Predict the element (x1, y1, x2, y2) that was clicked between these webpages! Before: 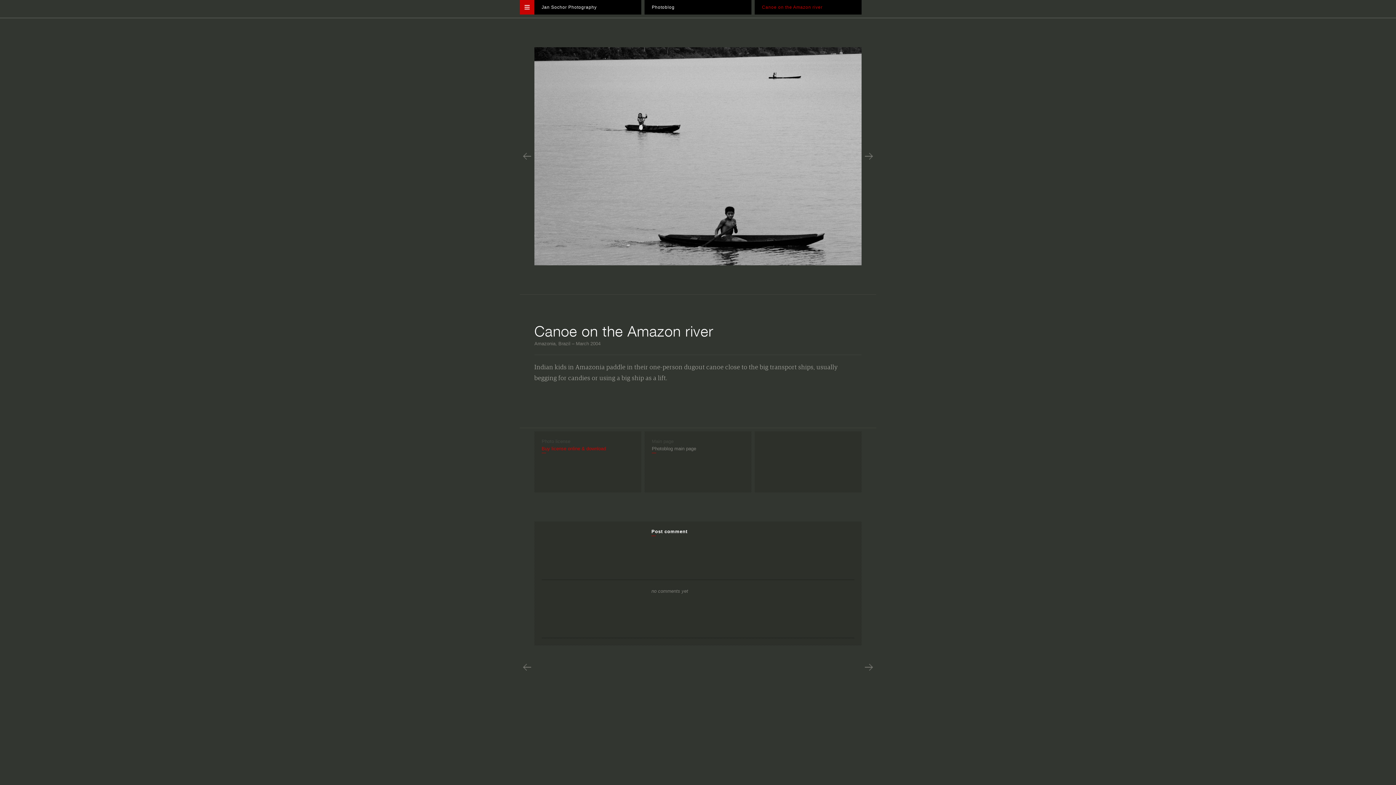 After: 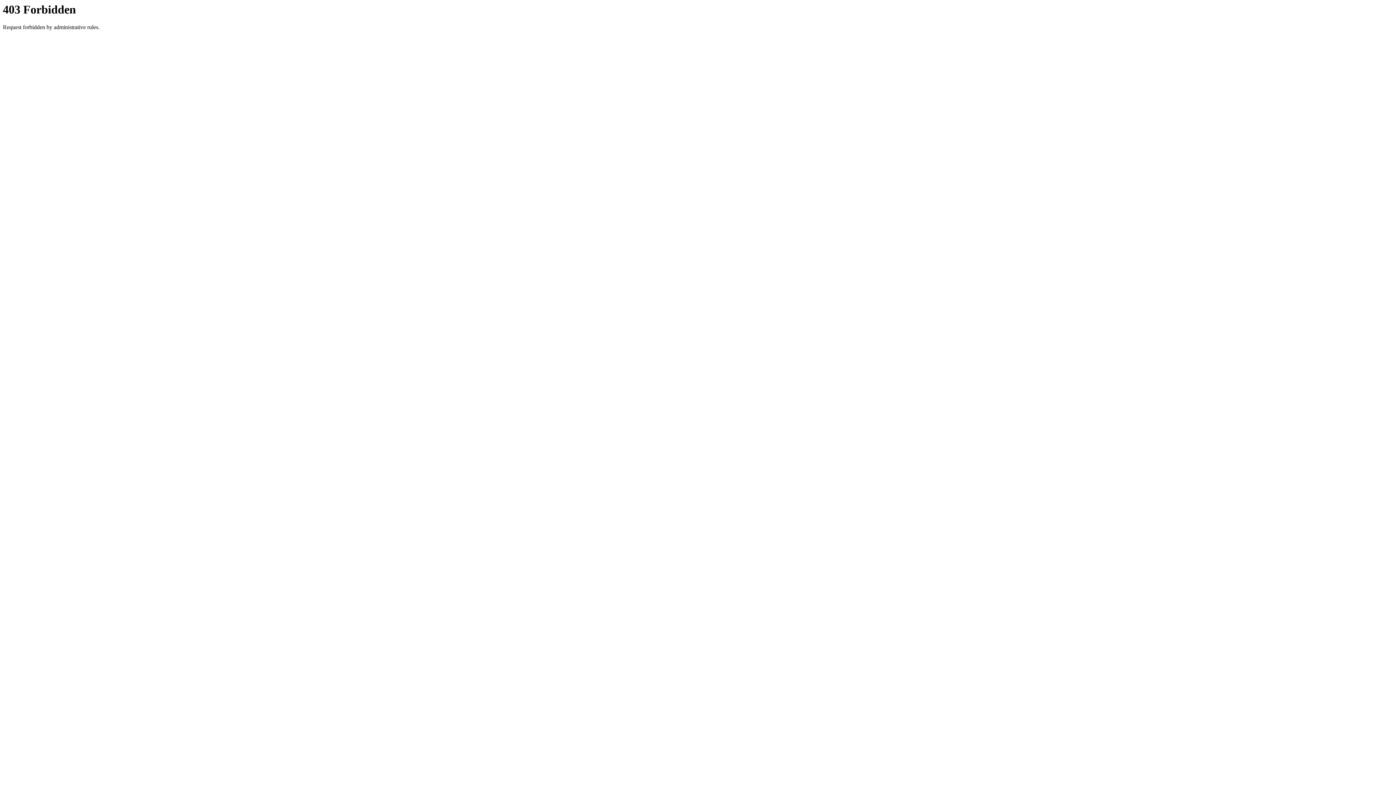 Action: label: Buy license online & download bbox: (541, 446, 634, 453)